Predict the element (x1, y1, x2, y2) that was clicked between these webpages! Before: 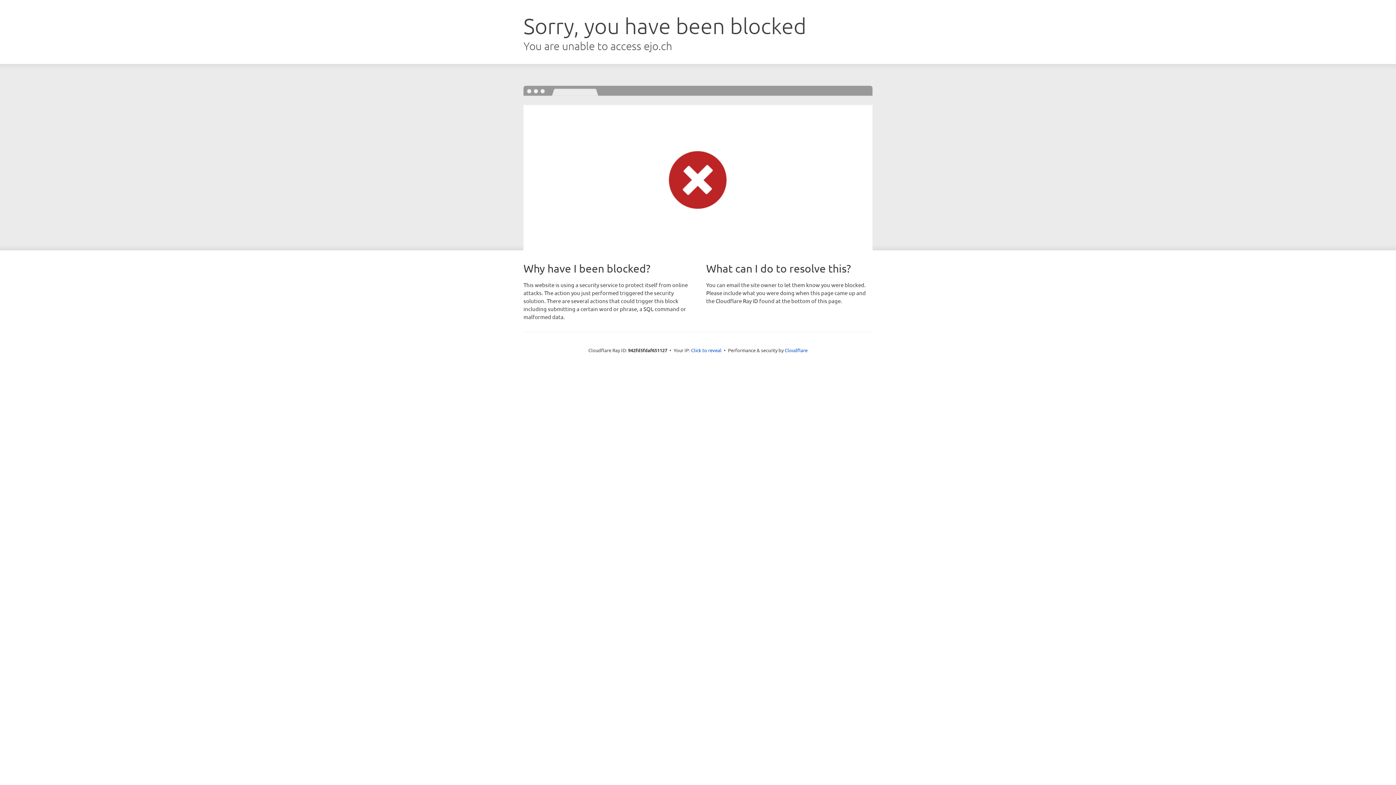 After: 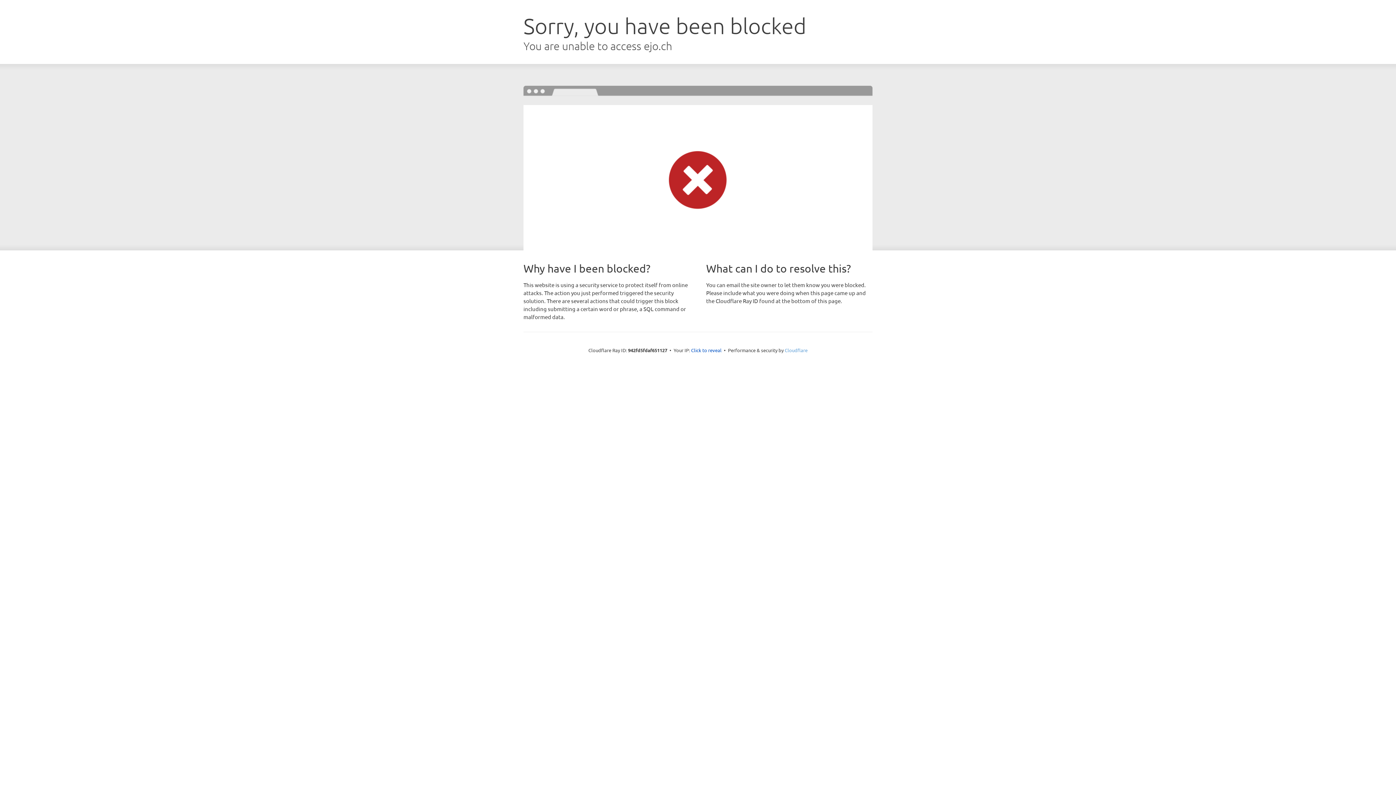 Action: bbox: (784, 347, 807, 353) label: Cloudflare